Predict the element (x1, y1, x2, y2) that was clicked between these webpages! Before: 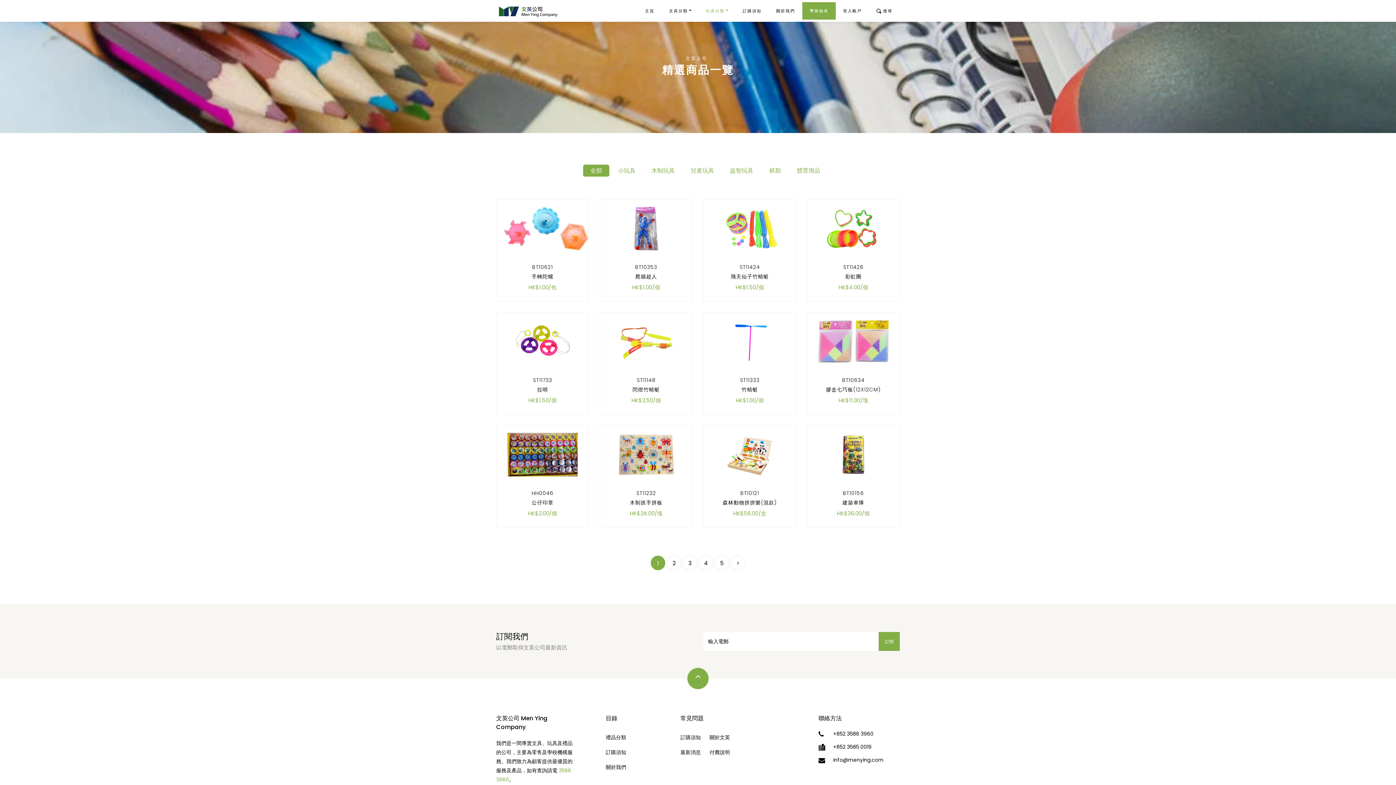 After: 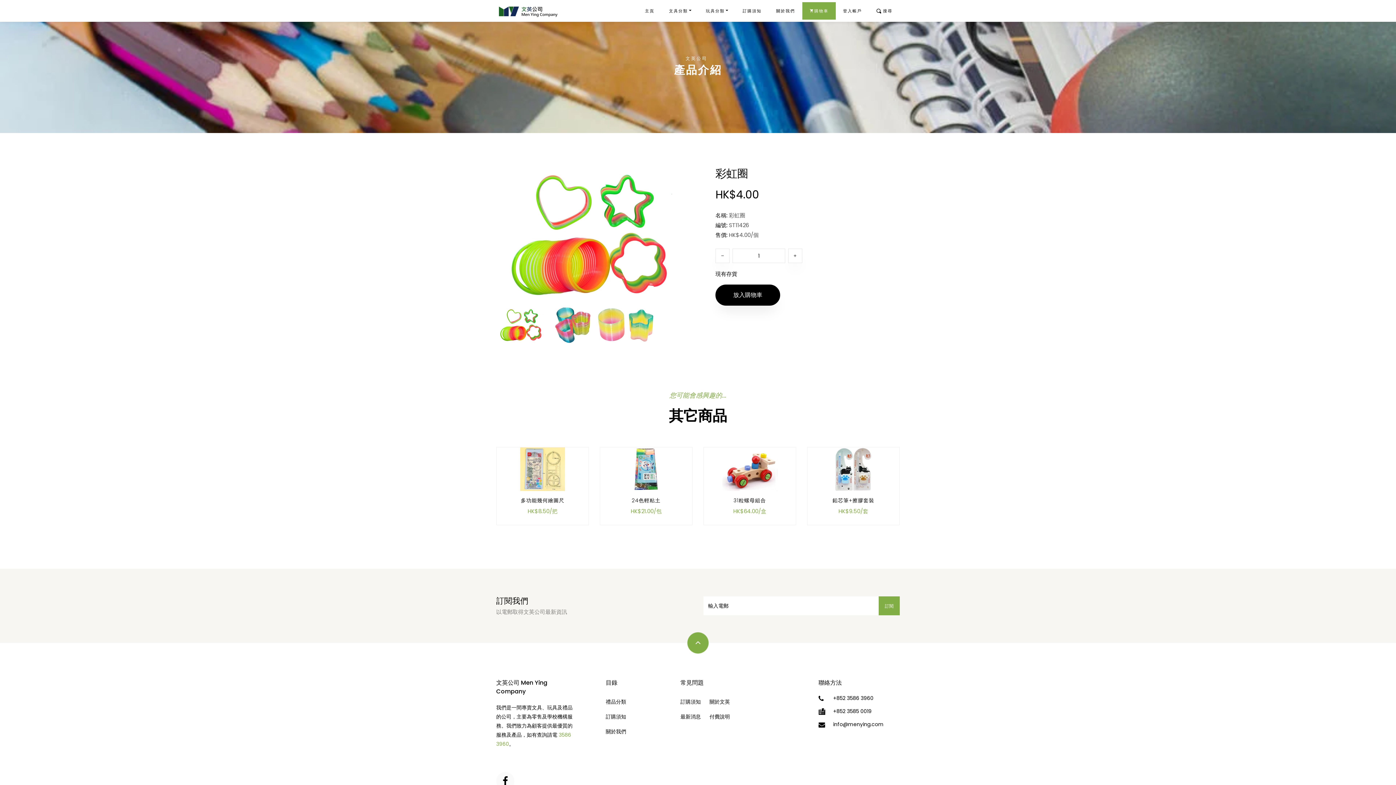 Action: bbox: (807, 199, 899, 257)